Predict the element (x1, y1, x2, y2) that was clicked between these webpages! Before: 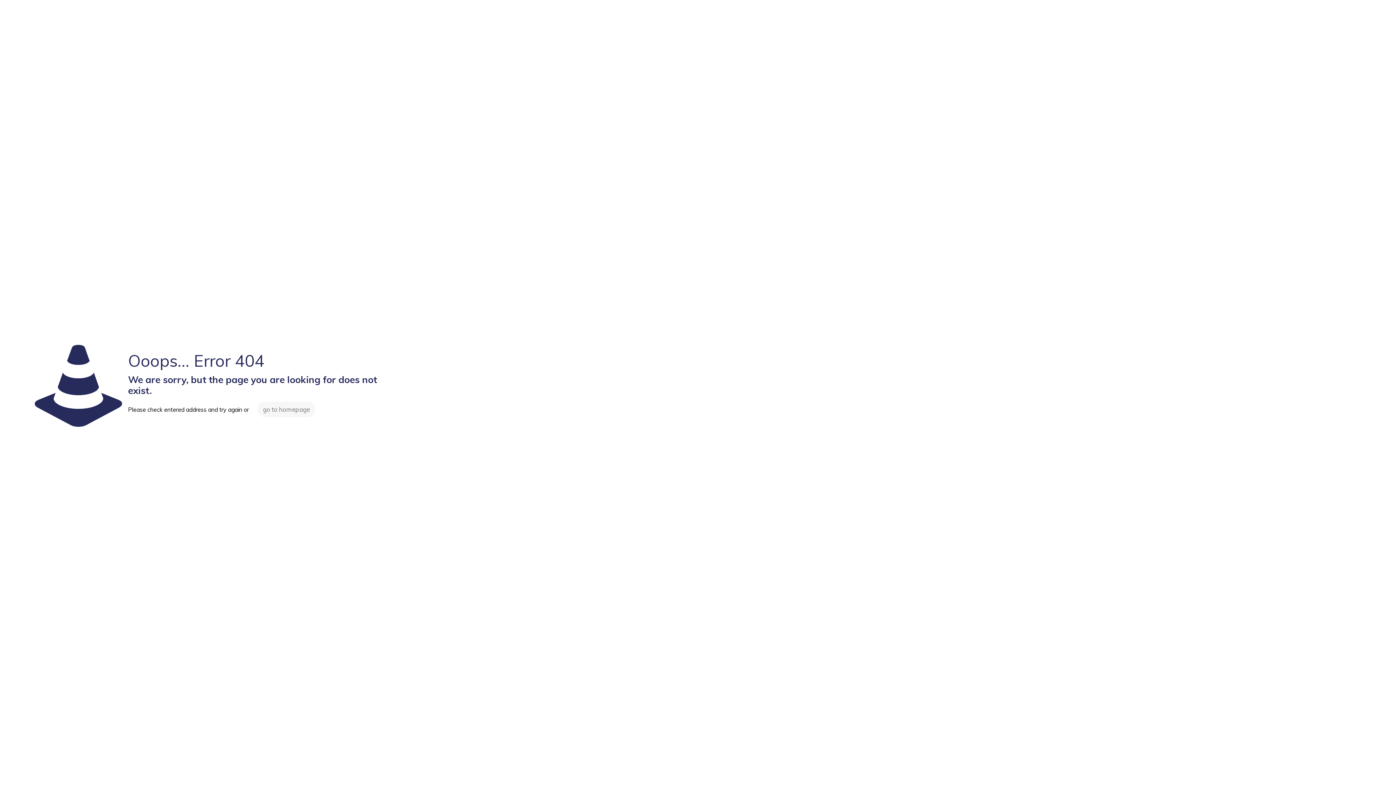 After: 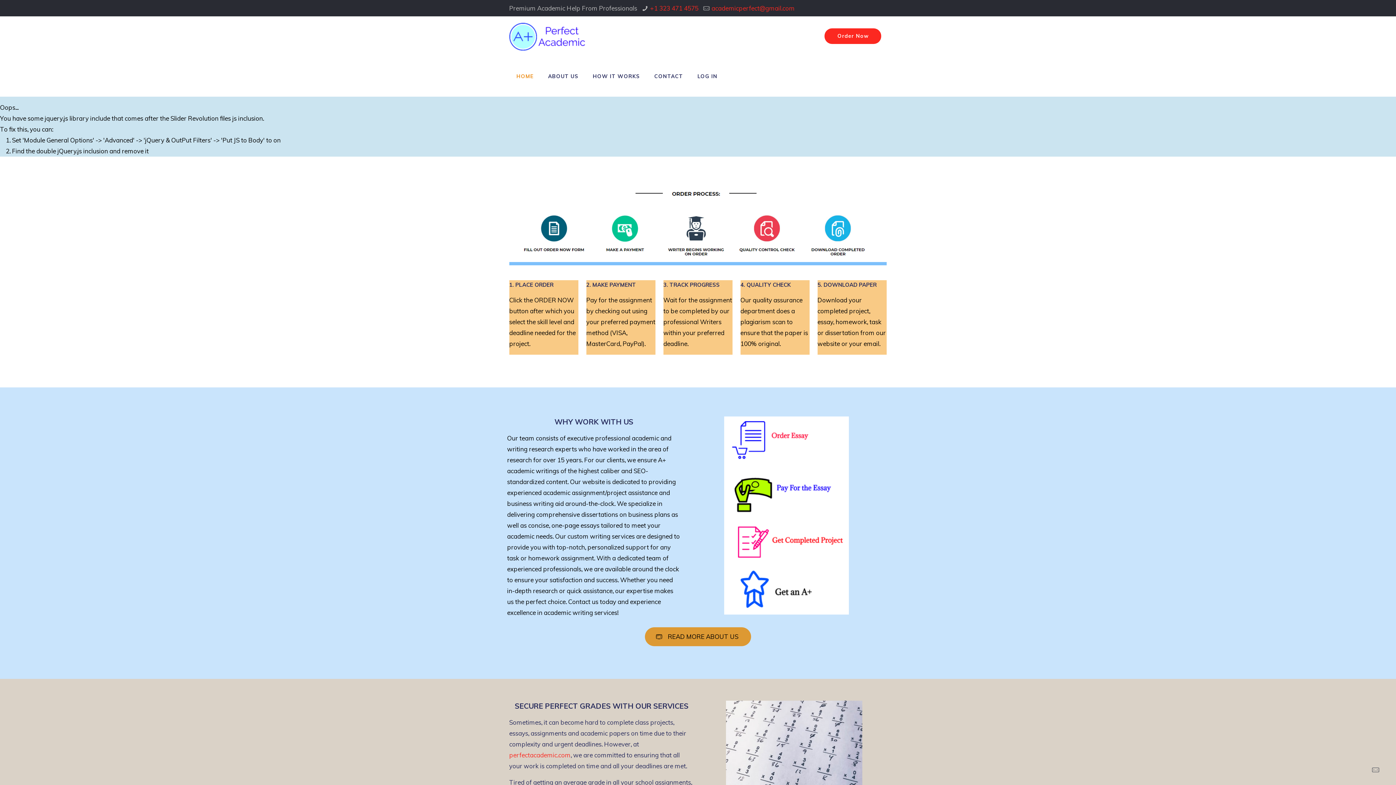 Action: bbox: (257, 401, 315, 417) label: go to homepage